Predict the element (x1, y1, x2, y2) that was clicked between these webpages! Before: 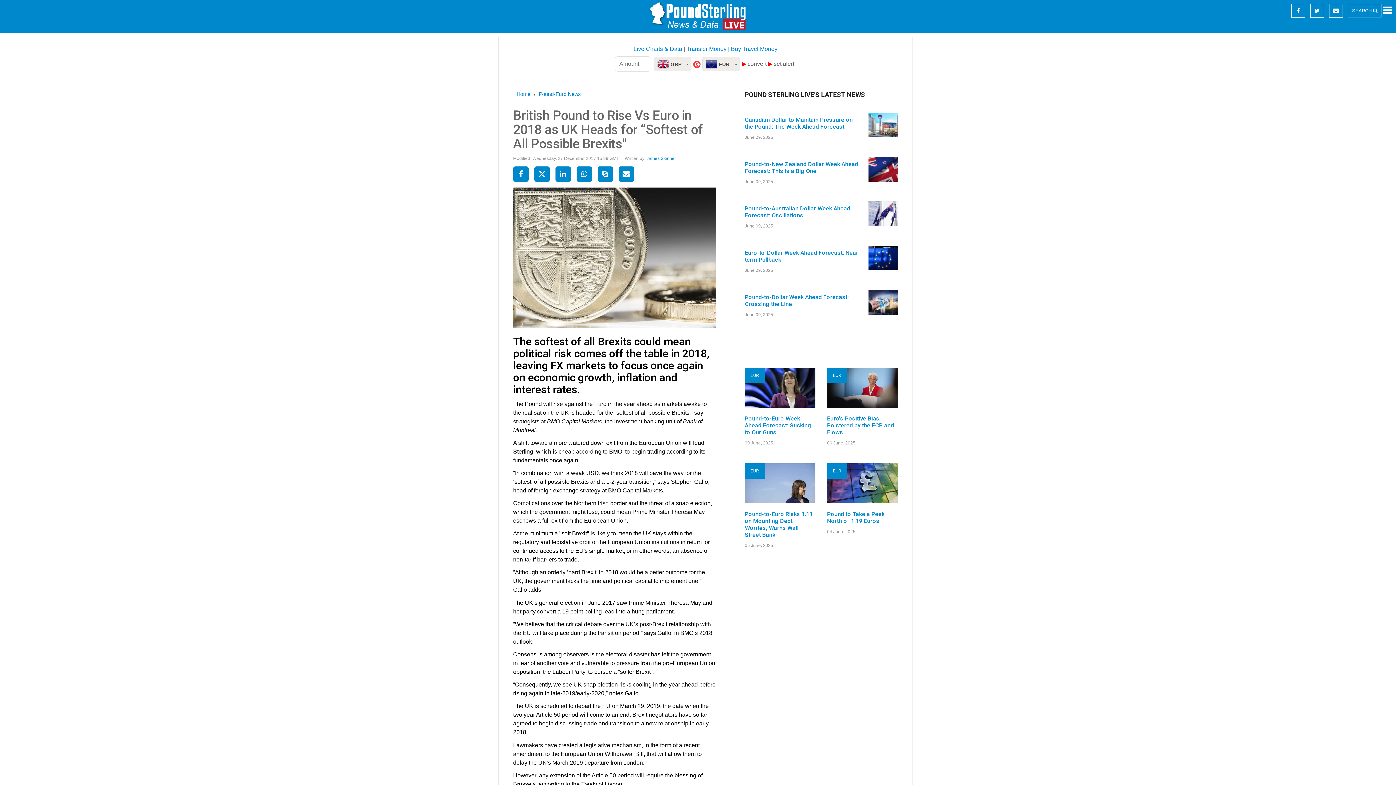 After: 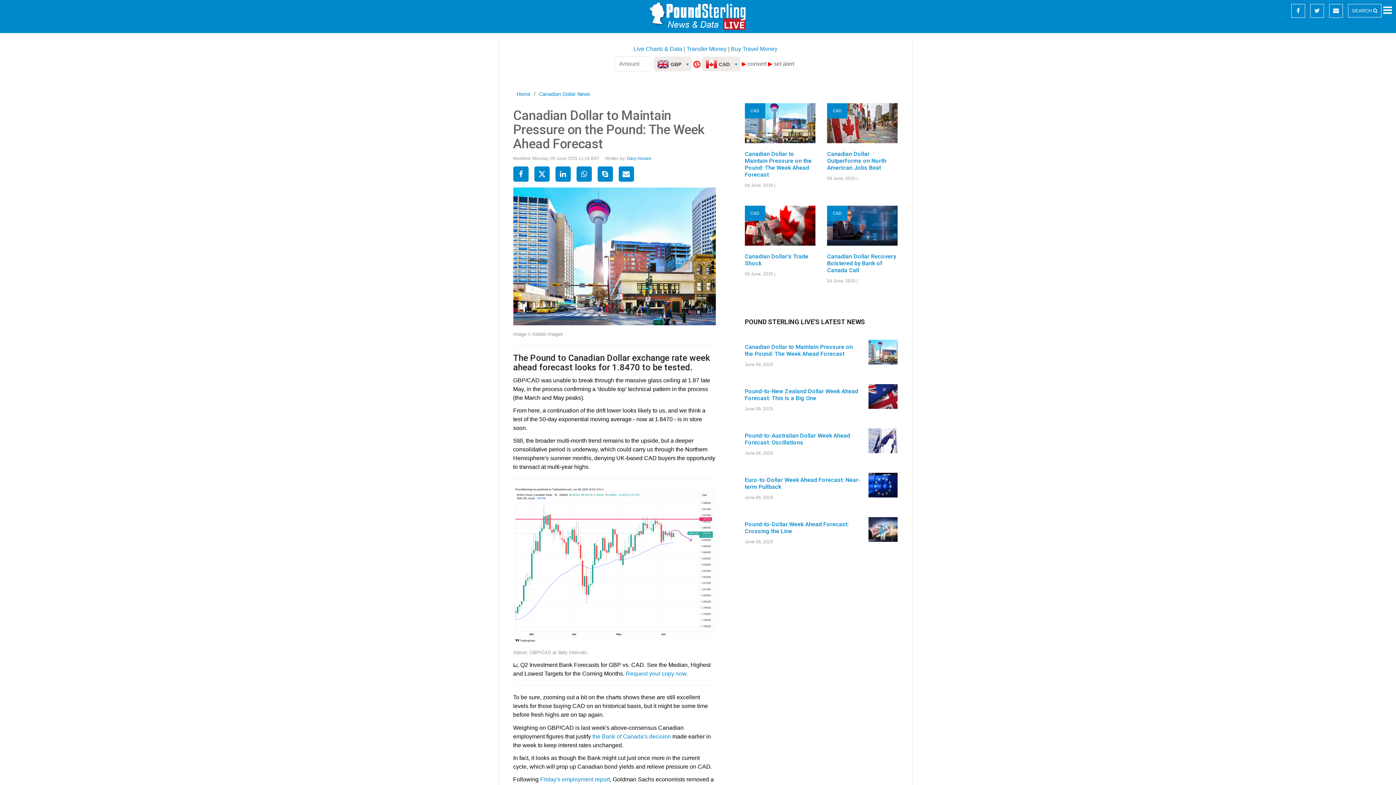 Action: label: Canadian Dollar to Maintain Pressure on the Pound: The Week Ahead Forecast bbox: (745, 116, 853, 130)